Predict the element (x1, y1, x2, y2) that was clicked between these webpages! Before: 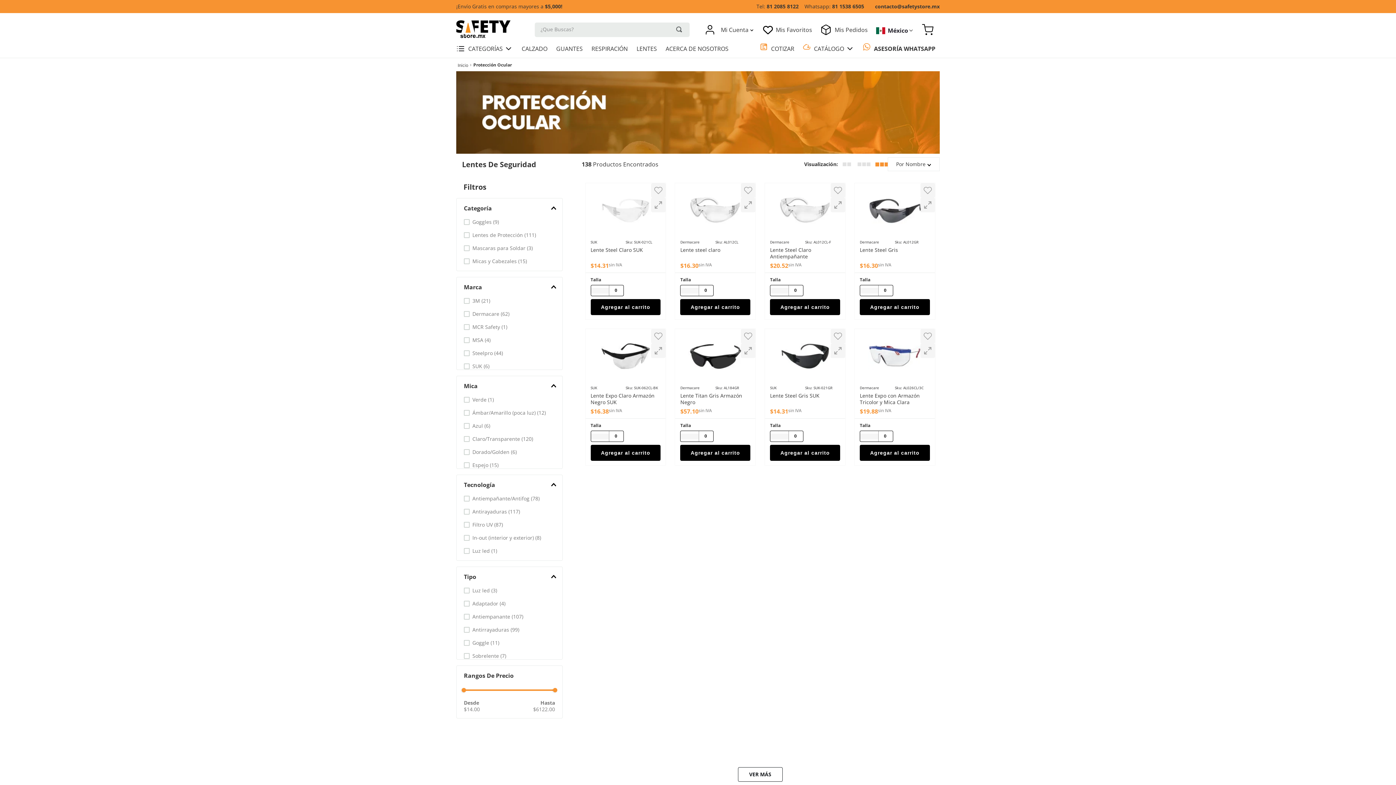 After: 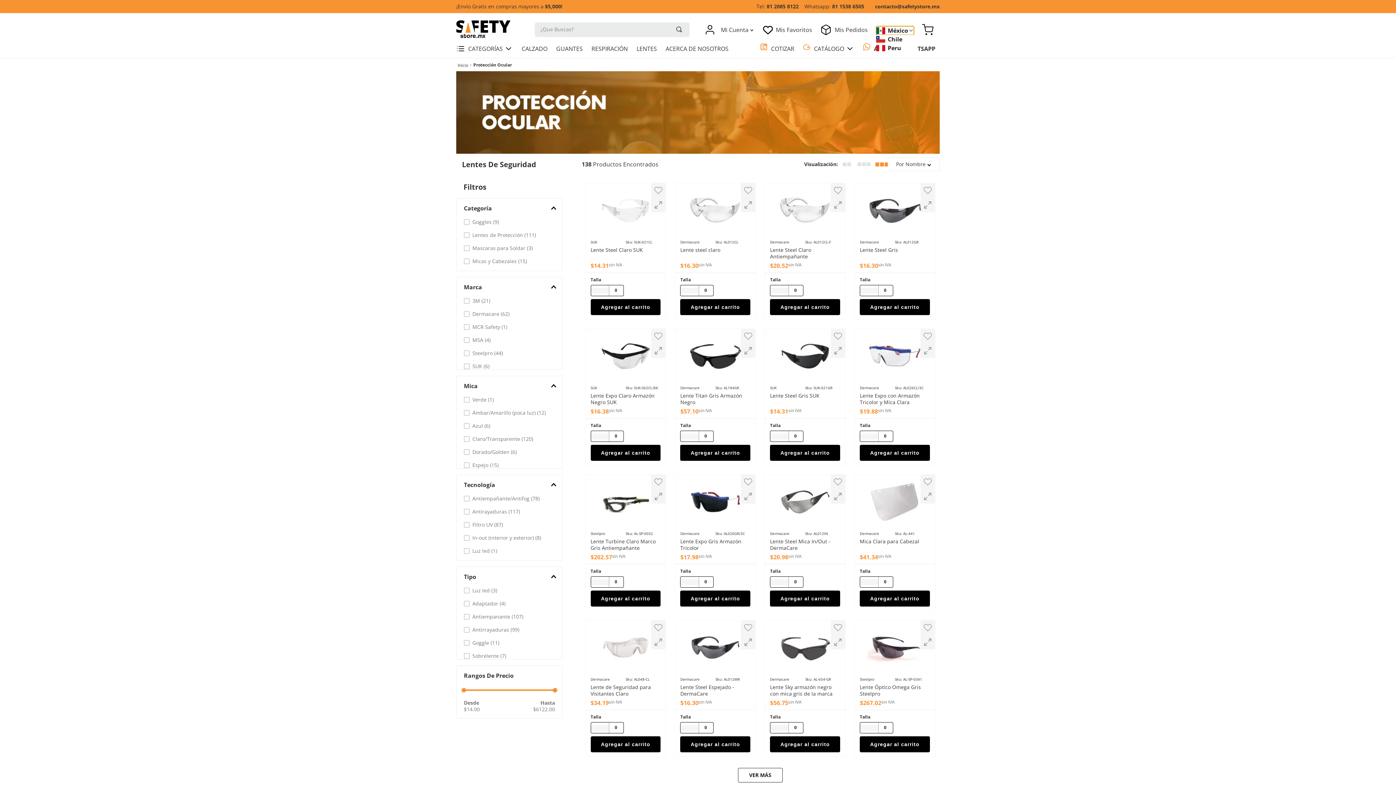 Action: label: México bbox: (876, 26, 914, 34)